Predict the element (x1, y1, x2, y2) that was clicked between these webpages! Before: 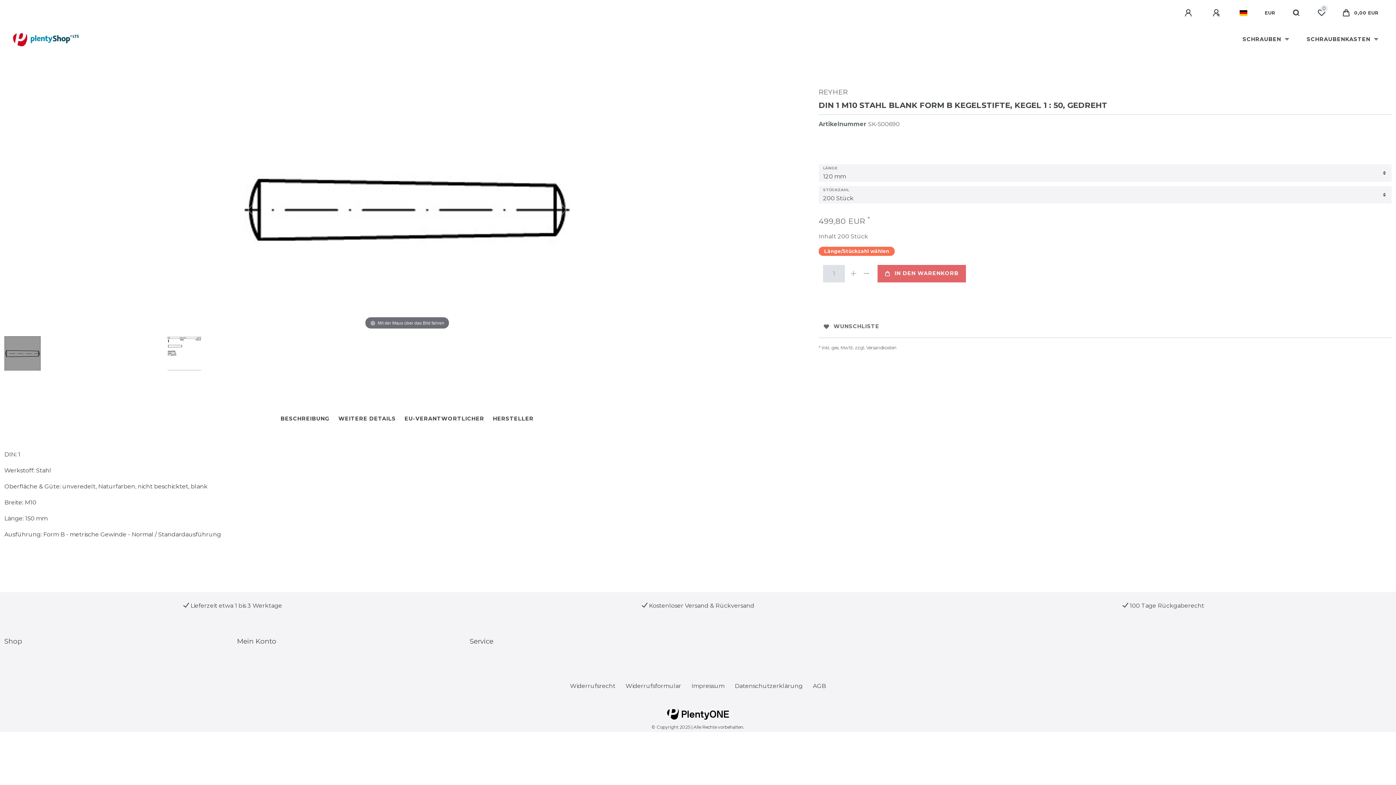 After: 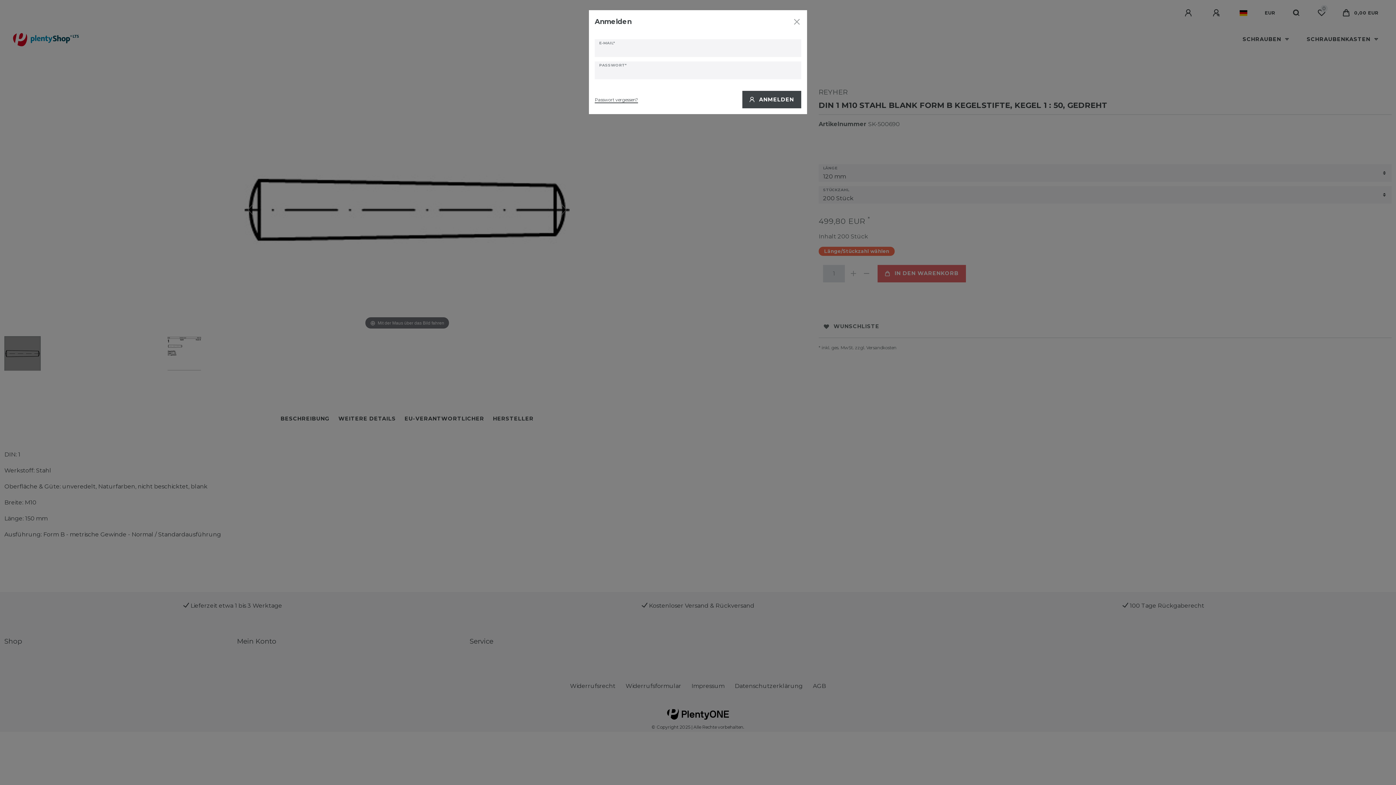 Action: label: Anmelden bbox: (1176, 0, 1203, 25)